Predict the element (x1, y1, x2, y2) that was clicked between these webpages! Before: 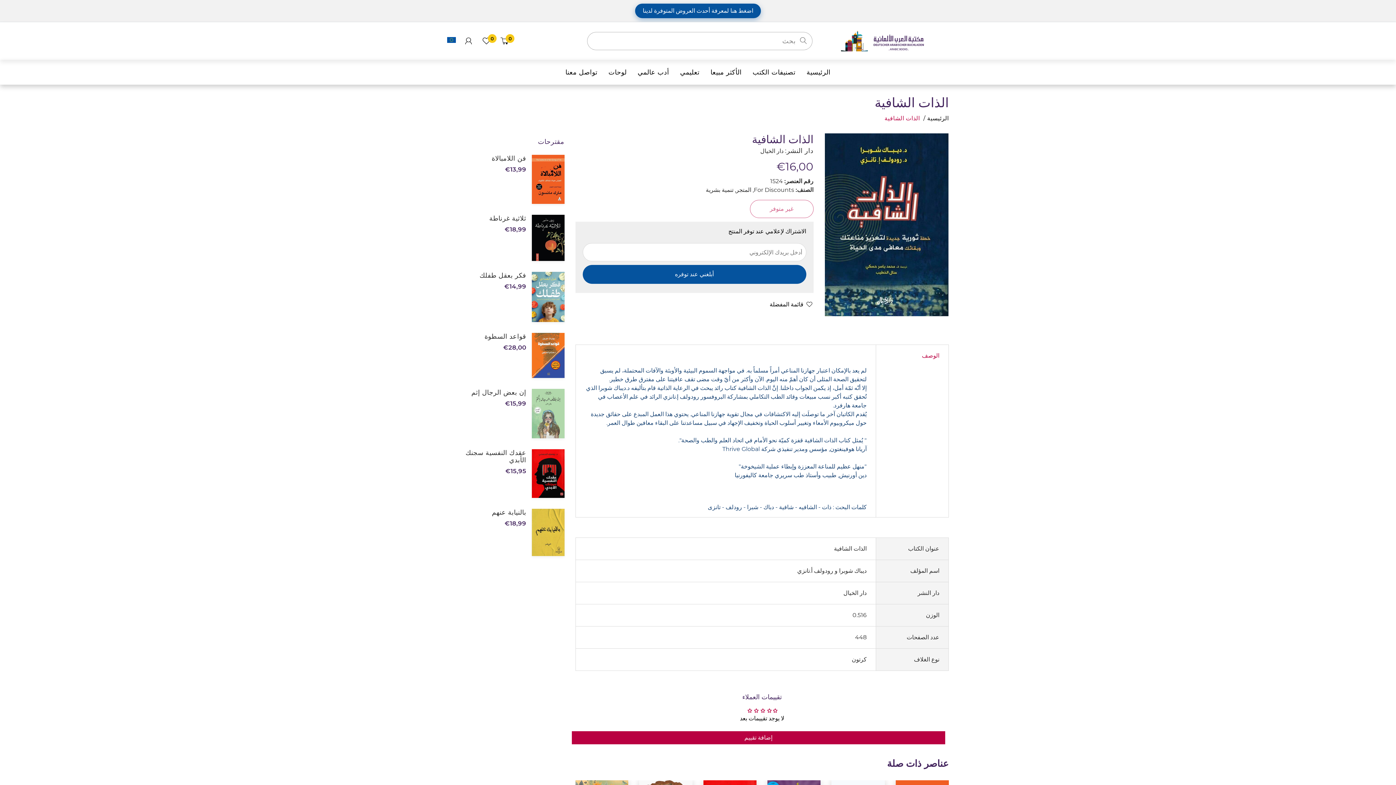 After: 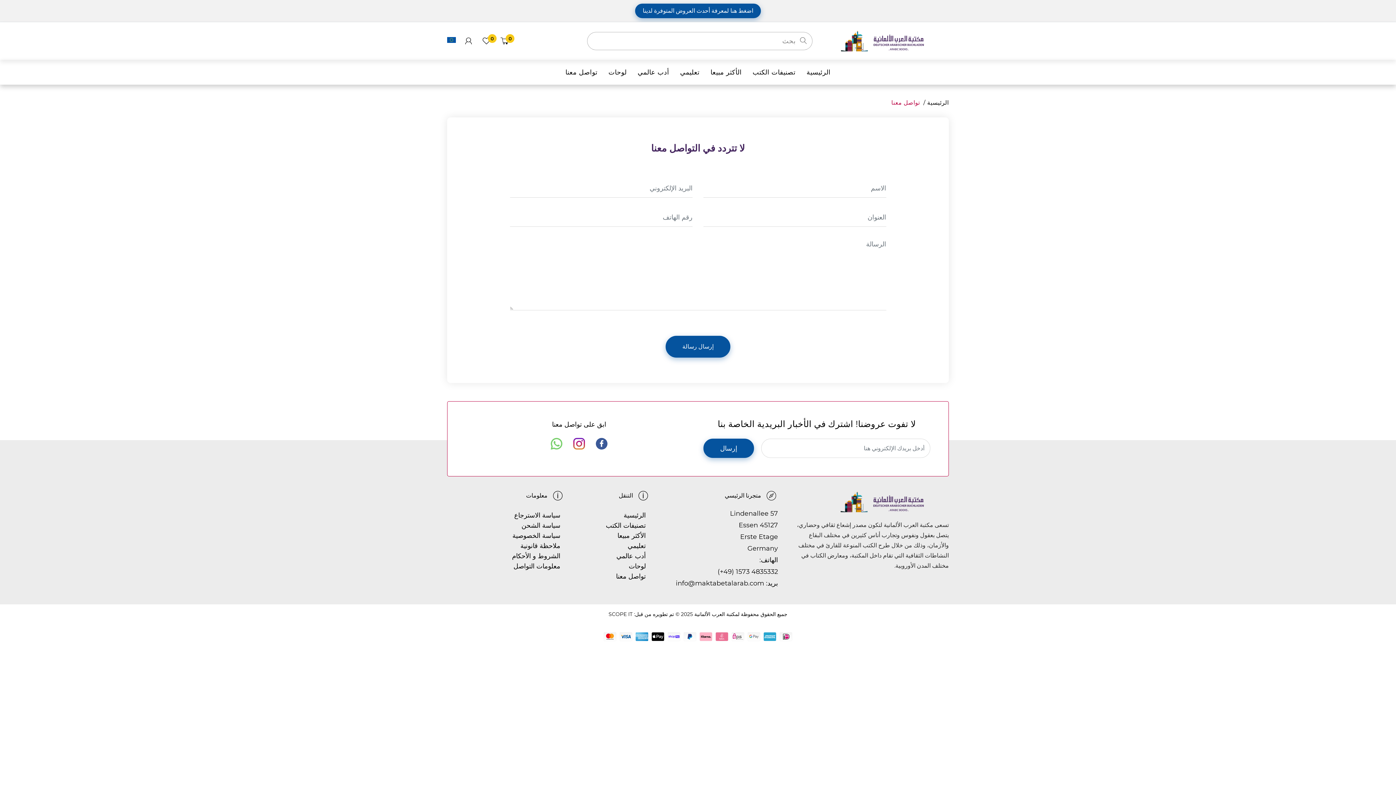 Action: label: تواصل معنا bbox: (565, 59, 597, 84)